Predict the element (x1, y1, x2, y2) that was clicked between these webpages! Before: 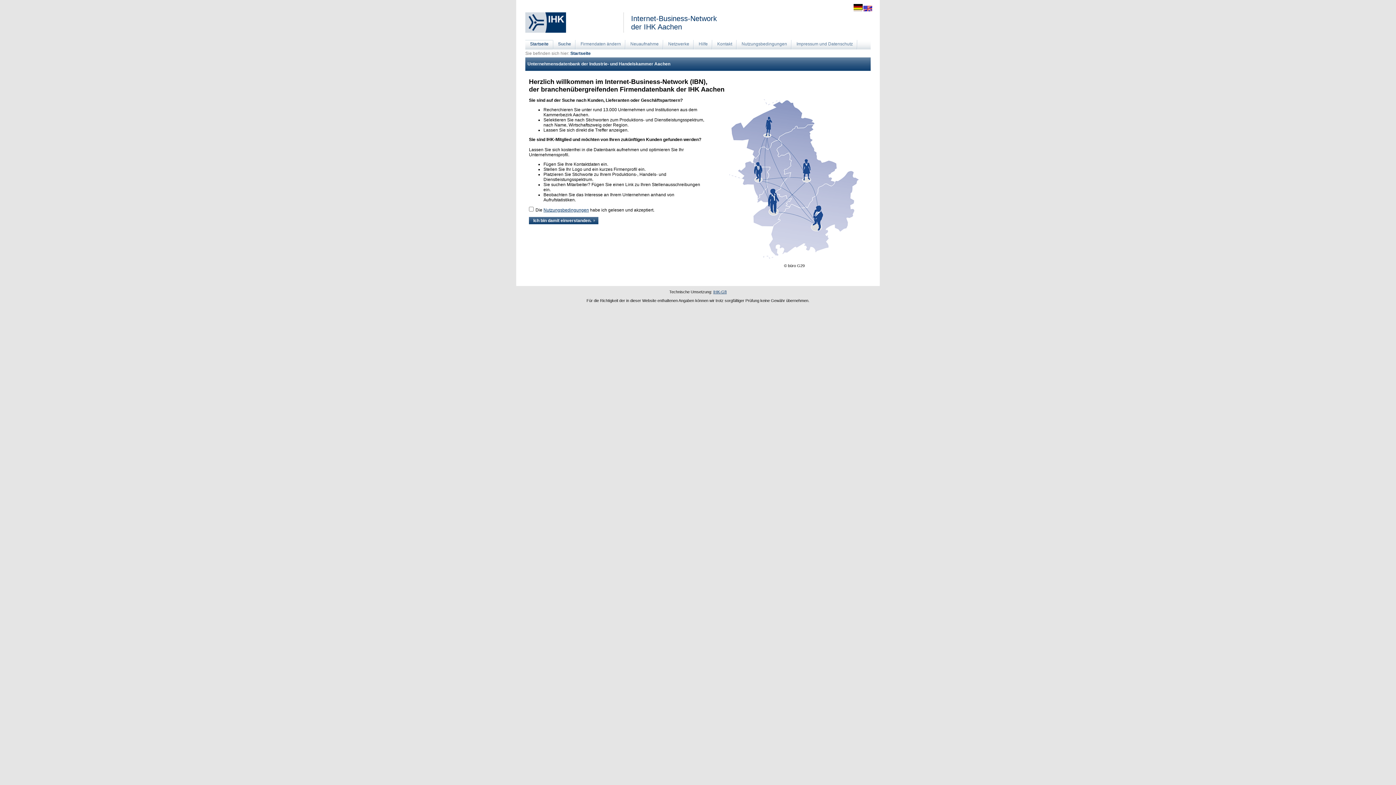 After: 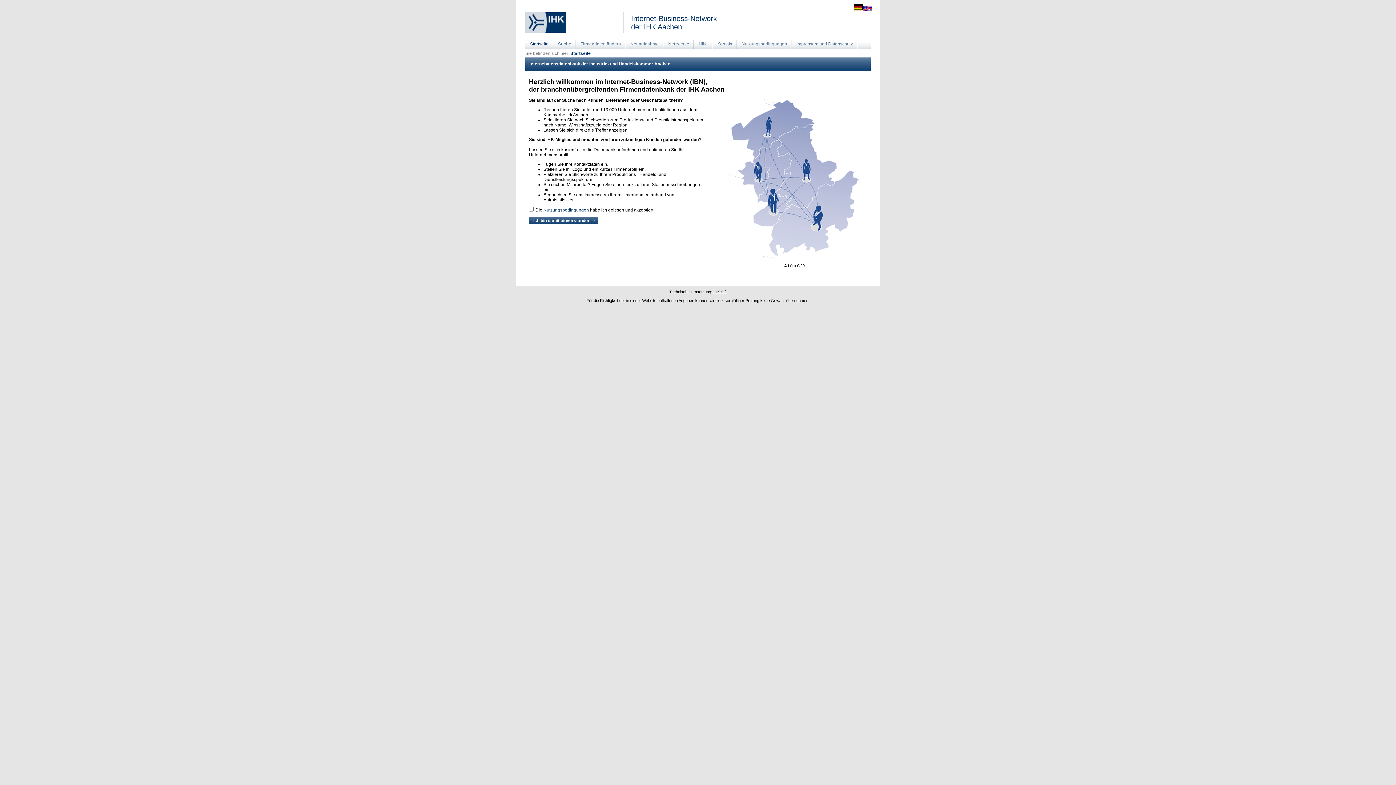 Action: bbox: (792, 40, 857, 50) label: Impressum und Datenschutz